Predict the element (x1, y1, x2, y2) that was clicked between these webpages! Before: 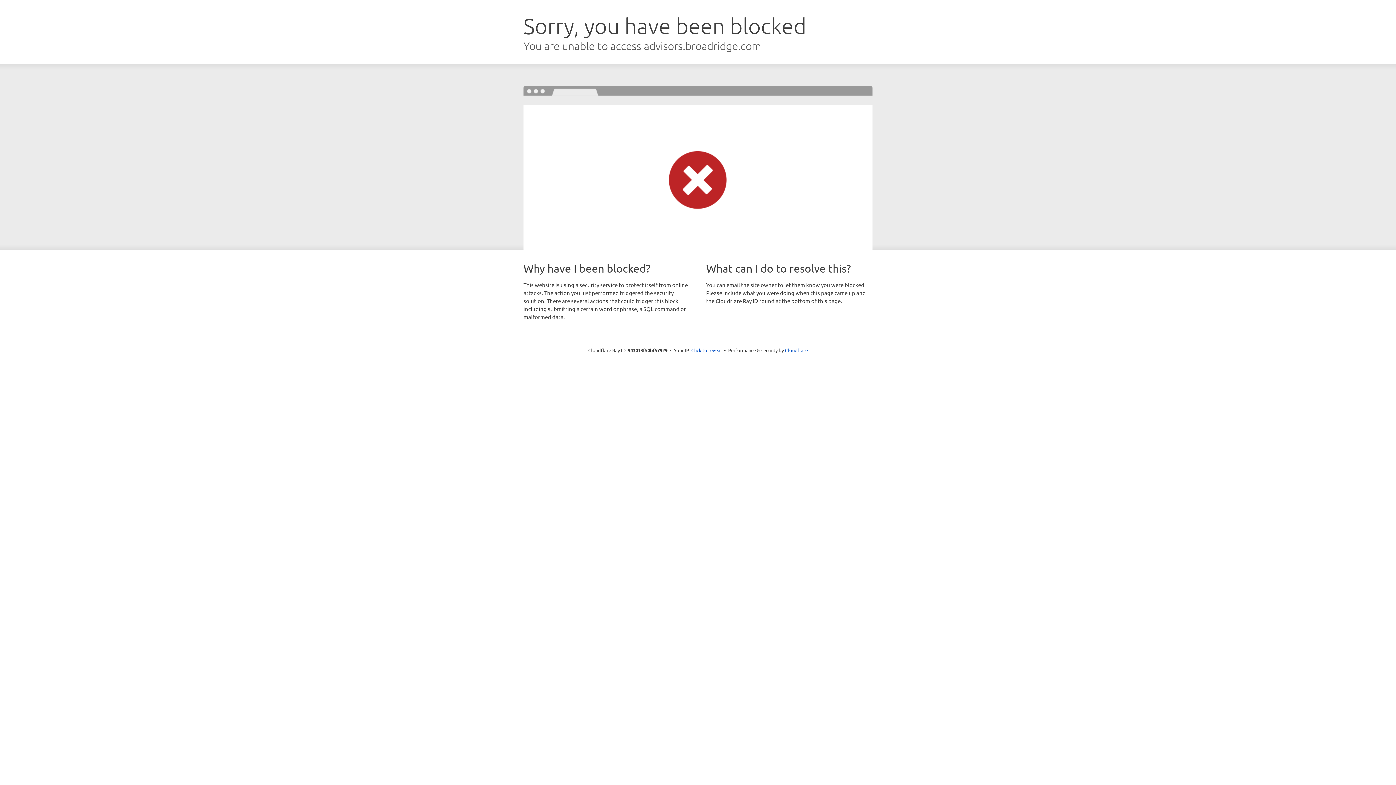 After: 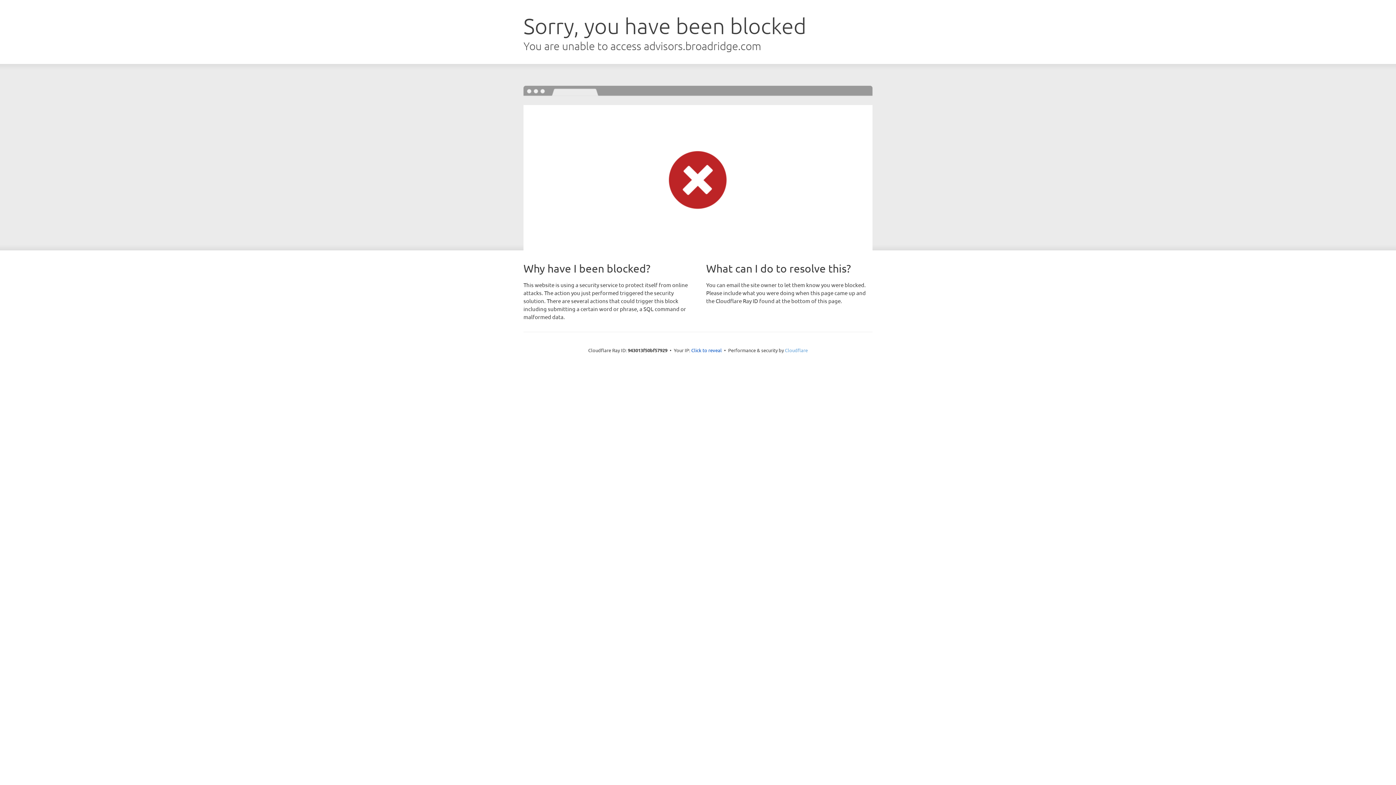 Action: label: Cloudflare bbox: (785, 347, 808, 353)